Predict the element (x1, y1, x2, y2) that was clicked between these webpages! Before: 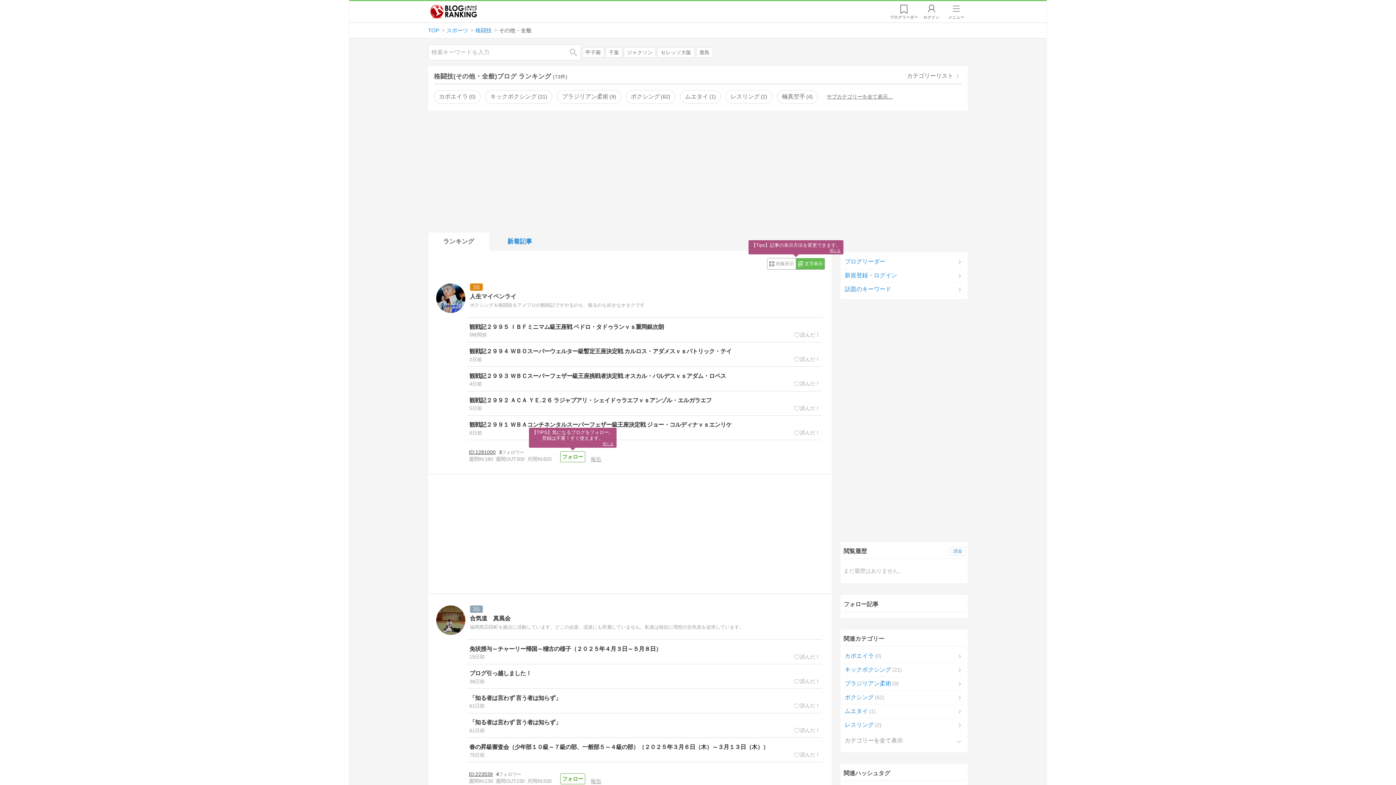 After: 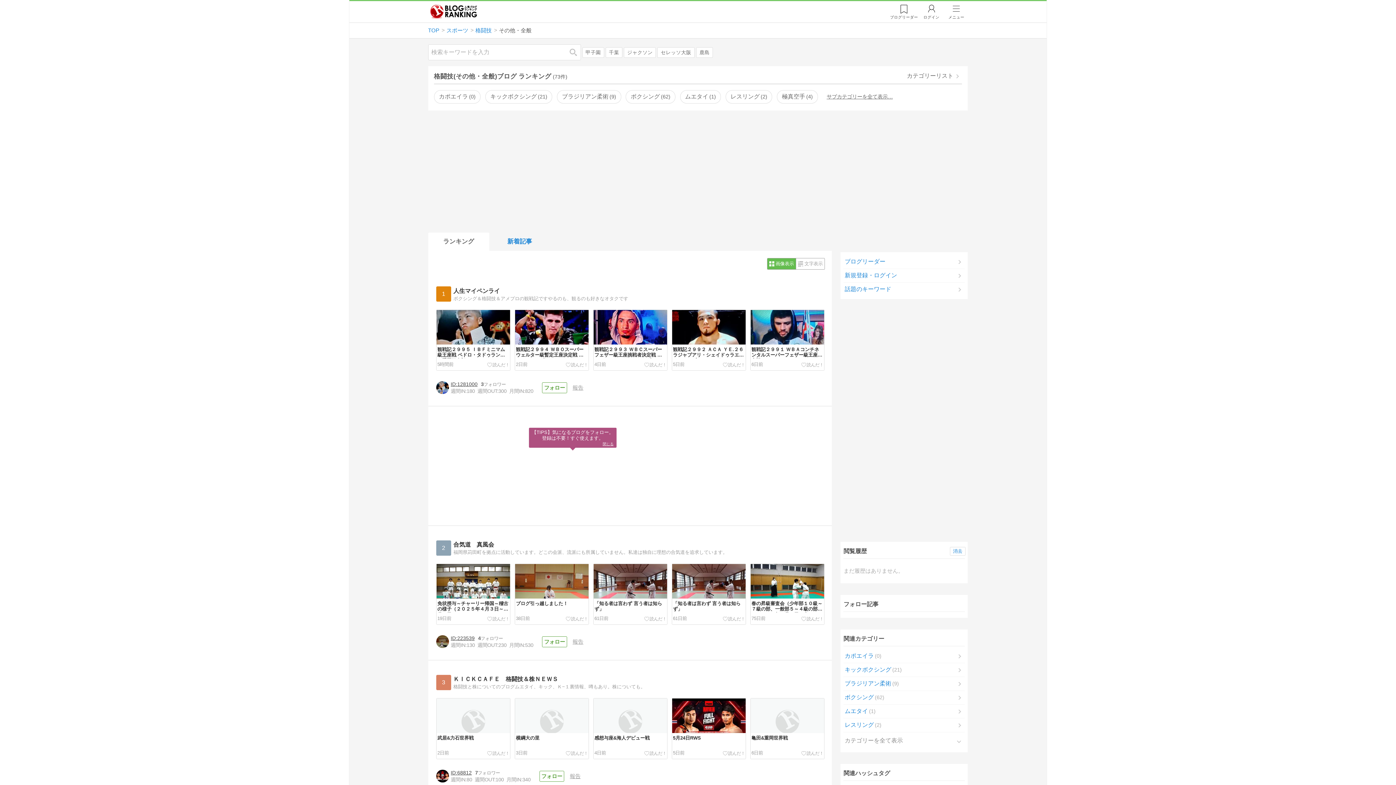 Action: bbox: (767, 258, 796, 269) label:  画像表示